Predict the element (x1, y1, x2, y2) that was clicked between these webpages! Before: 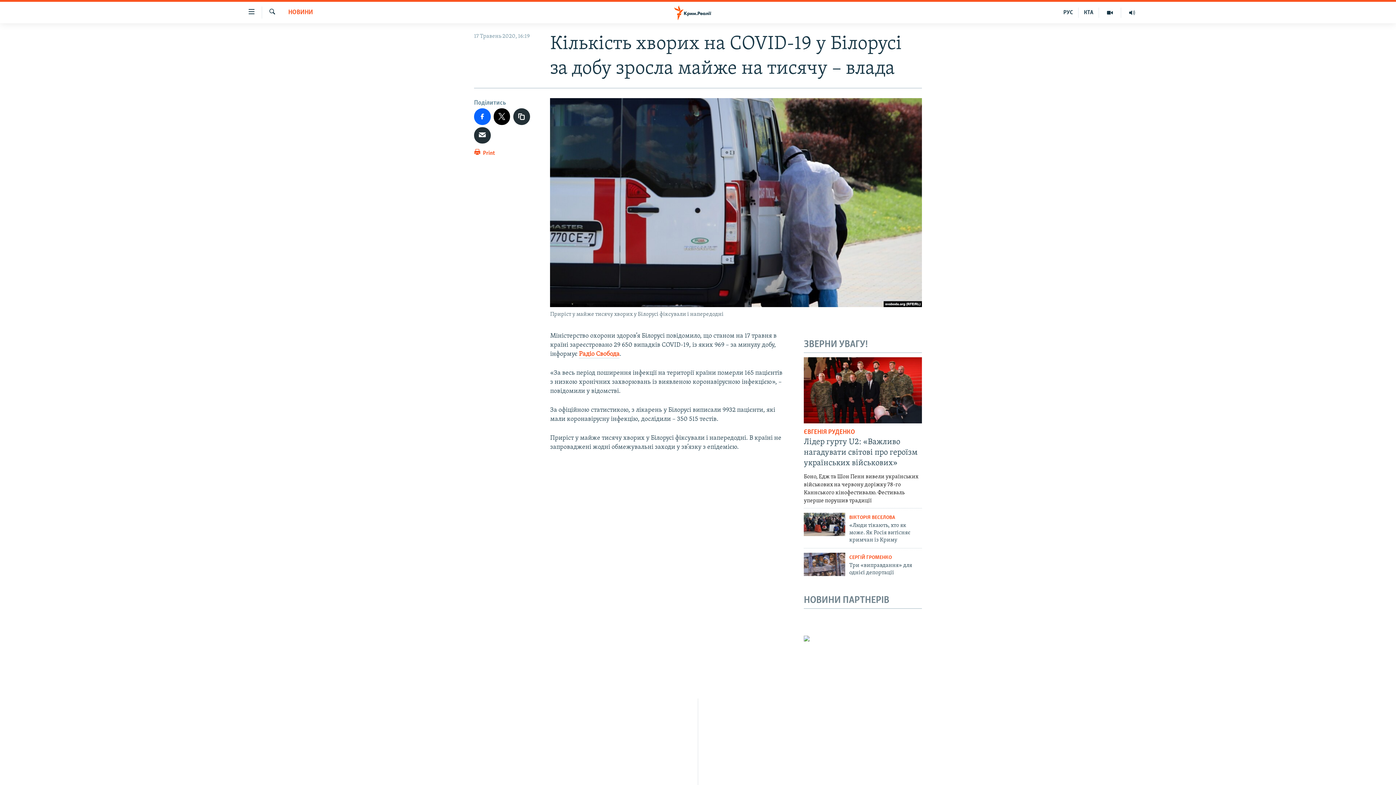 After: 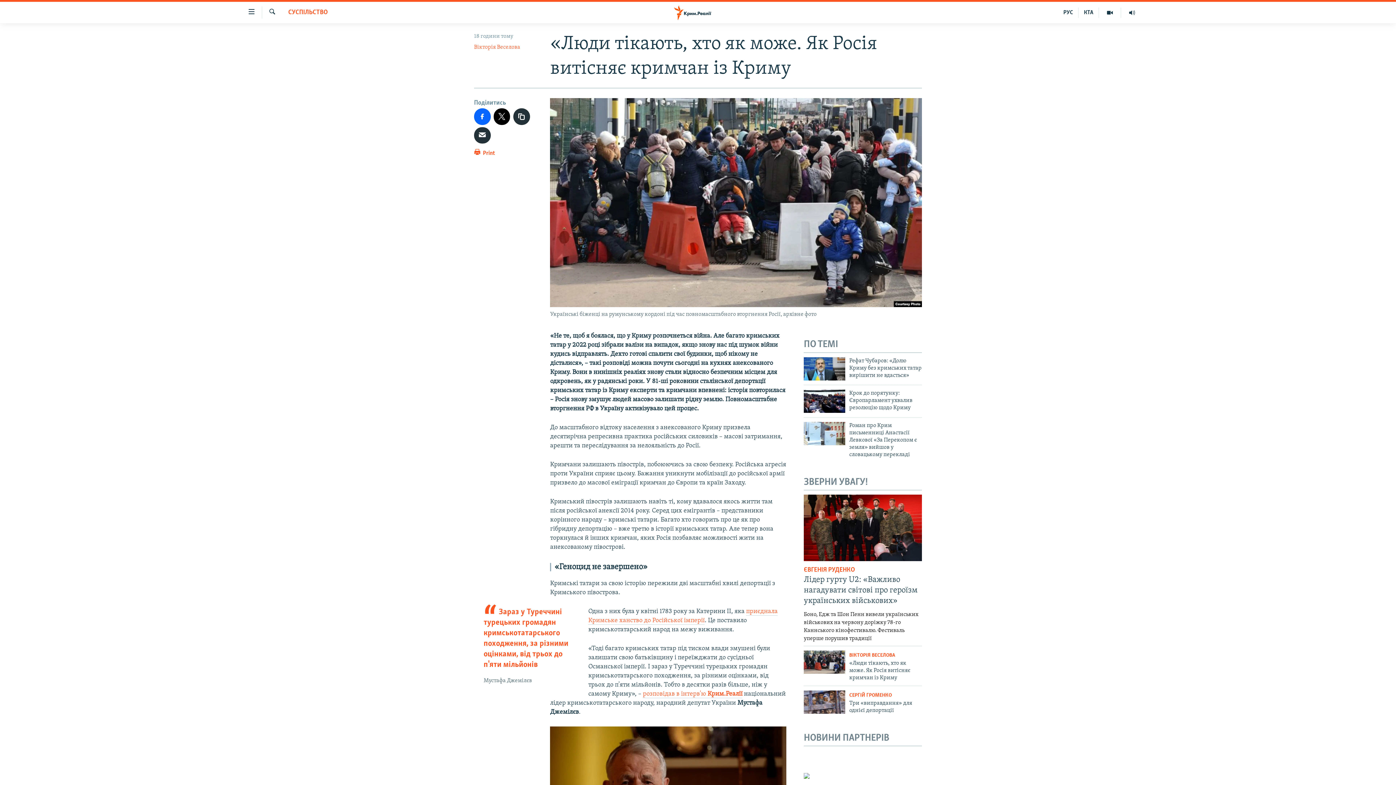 Action: bbox: (849, 522, 922, 548) label: «Люди тікають, хто як може. Як Росія витісняє кримчан із Криму